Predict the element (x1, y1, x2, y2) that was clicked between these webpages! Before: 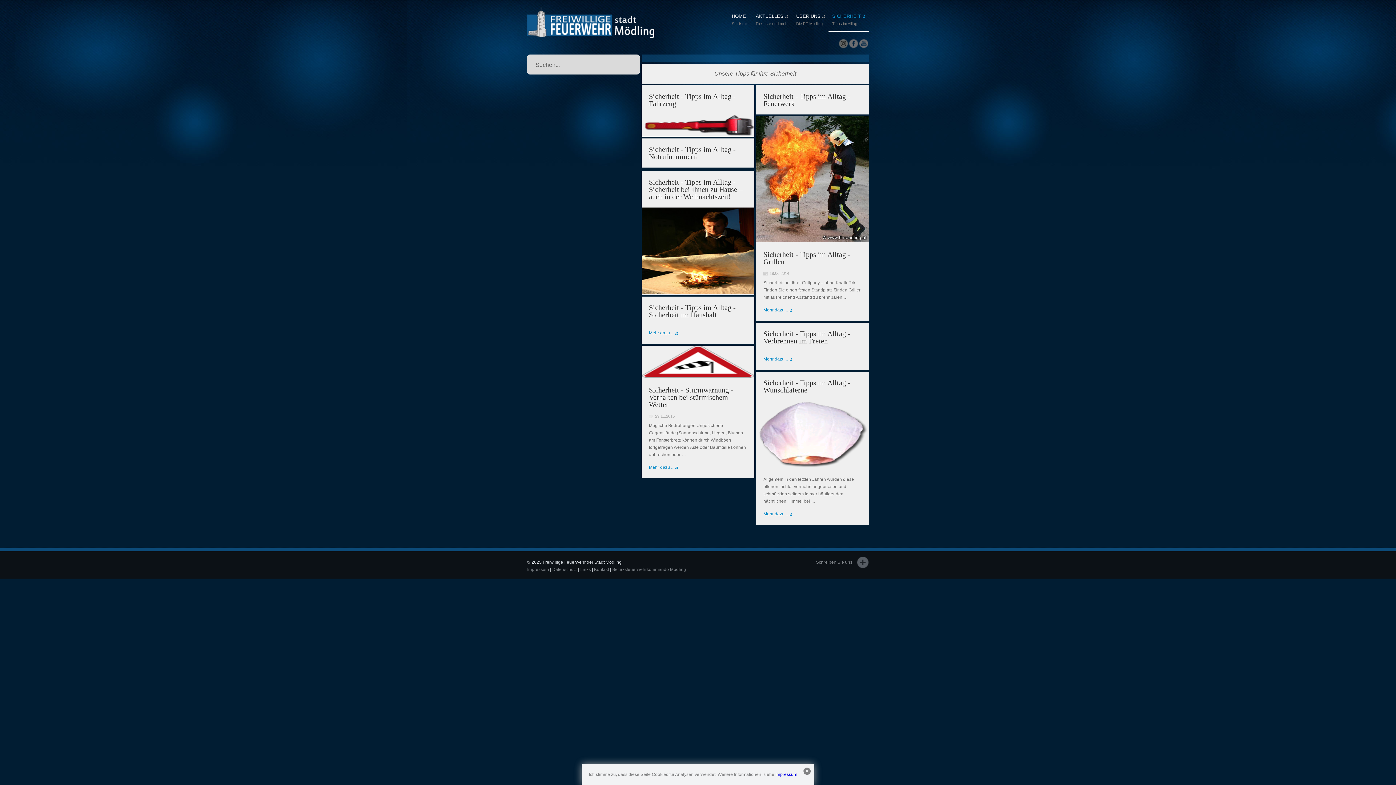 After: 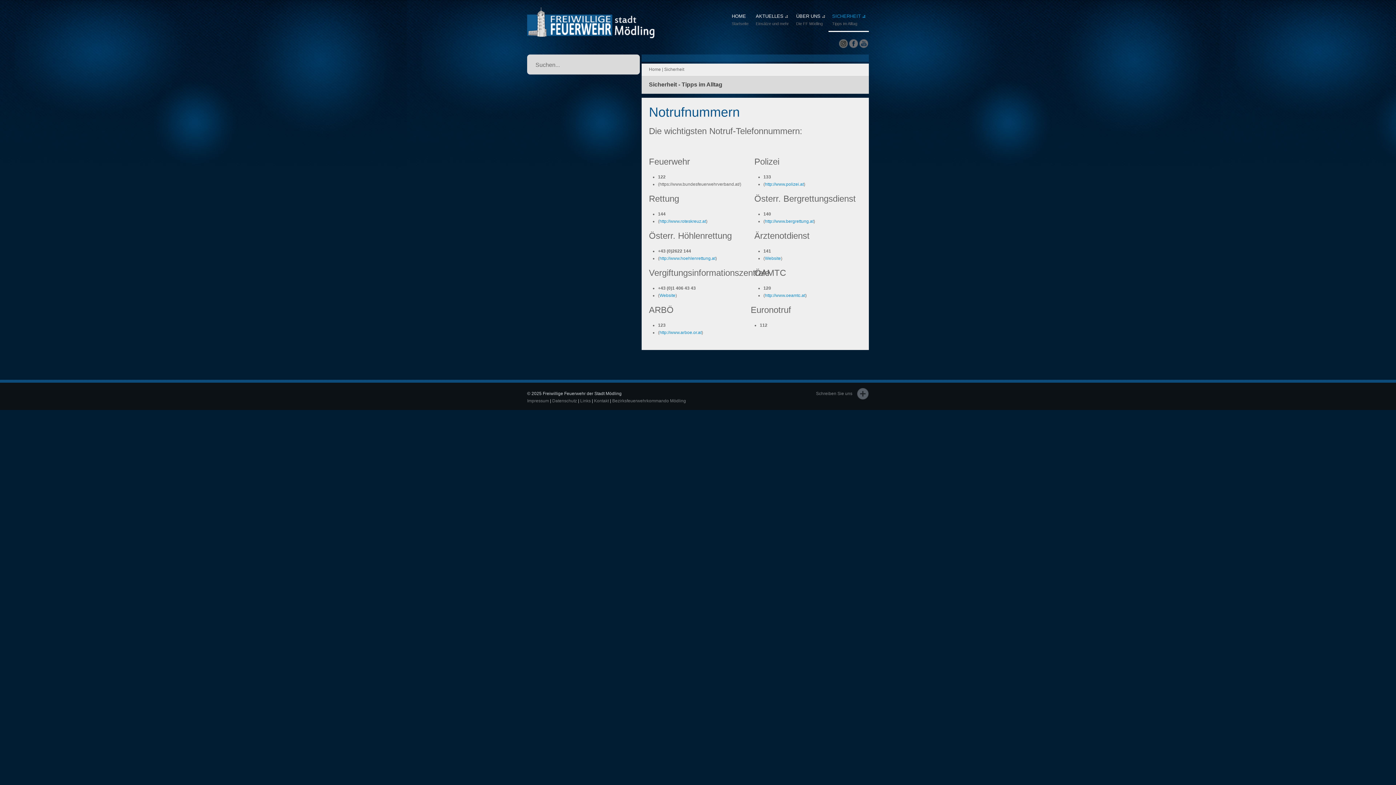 Action: bbox: (649, 145, 736, 160) label: Sicherheit - Tipps im Alltag - Notrufnummern